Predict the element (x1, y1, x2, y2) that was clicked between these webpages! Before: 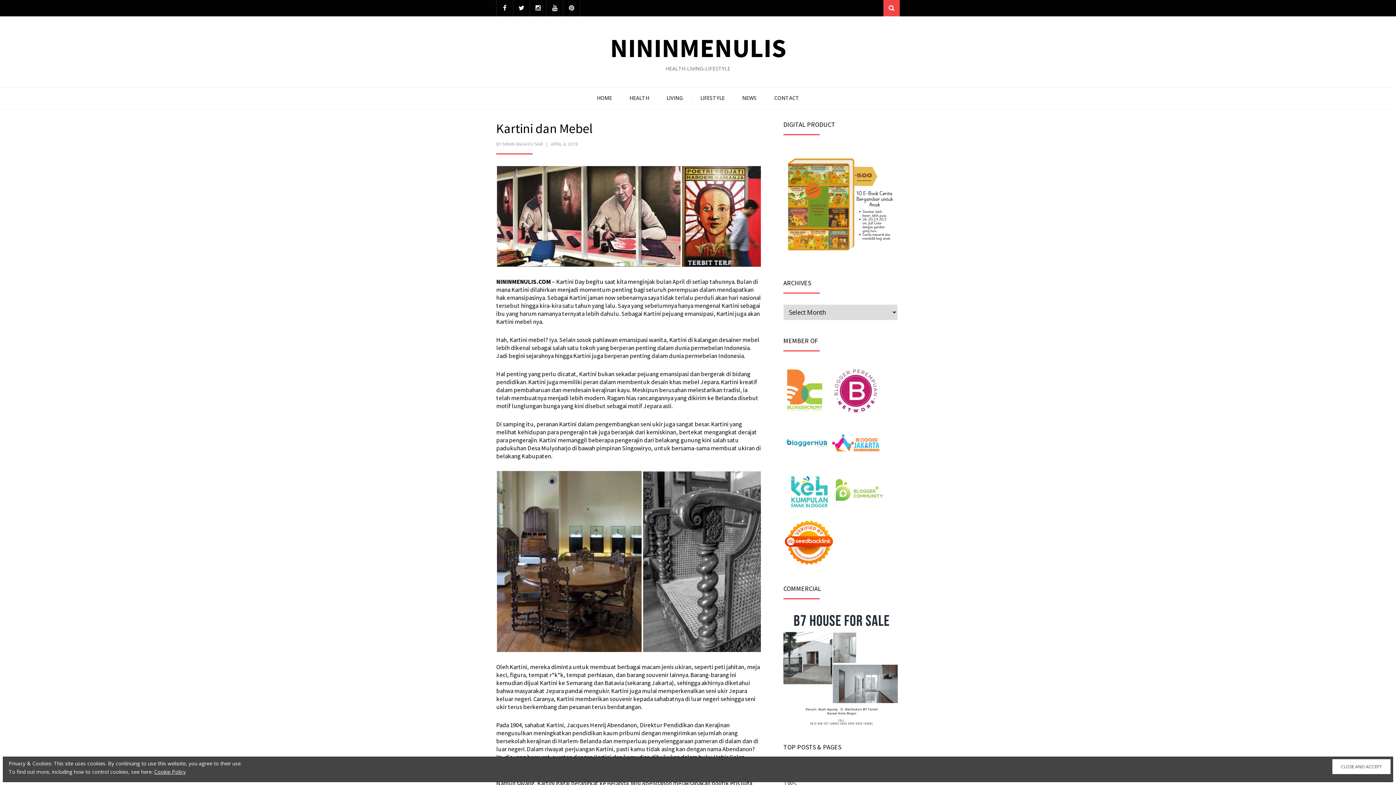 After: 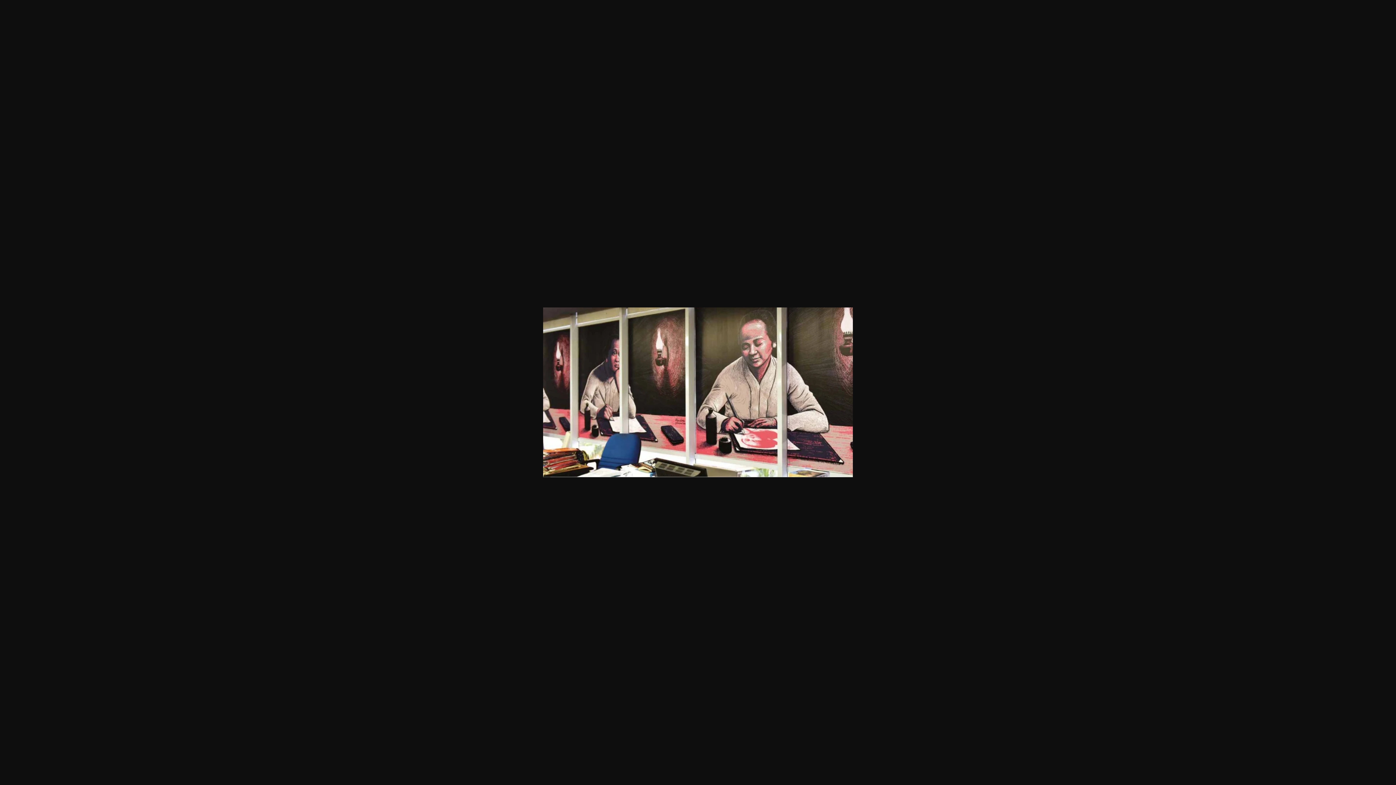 Action: bbox: (496, 211, 681, 220)